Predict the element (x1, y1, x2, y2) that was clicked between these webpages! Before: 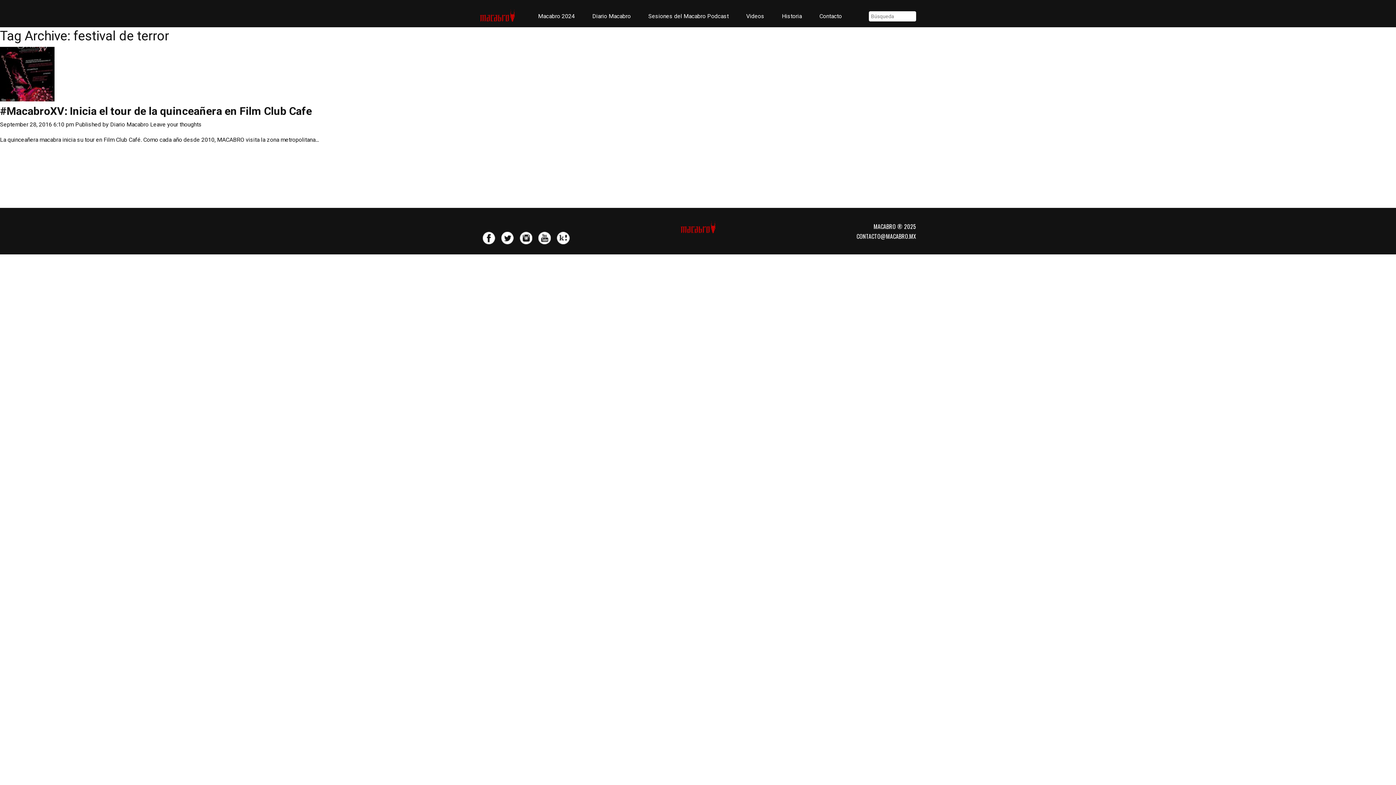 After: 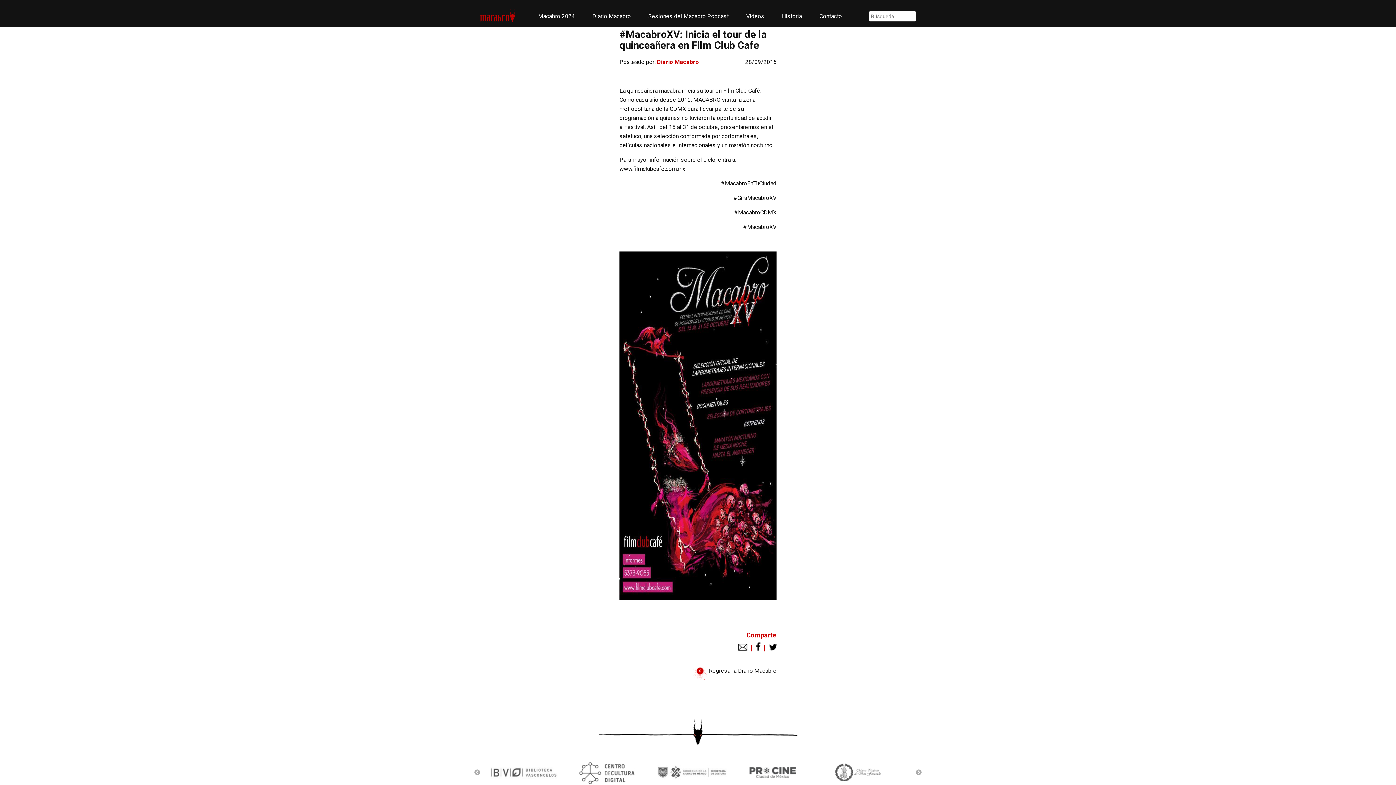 Action: bbox: (0, 93, 54, 100)